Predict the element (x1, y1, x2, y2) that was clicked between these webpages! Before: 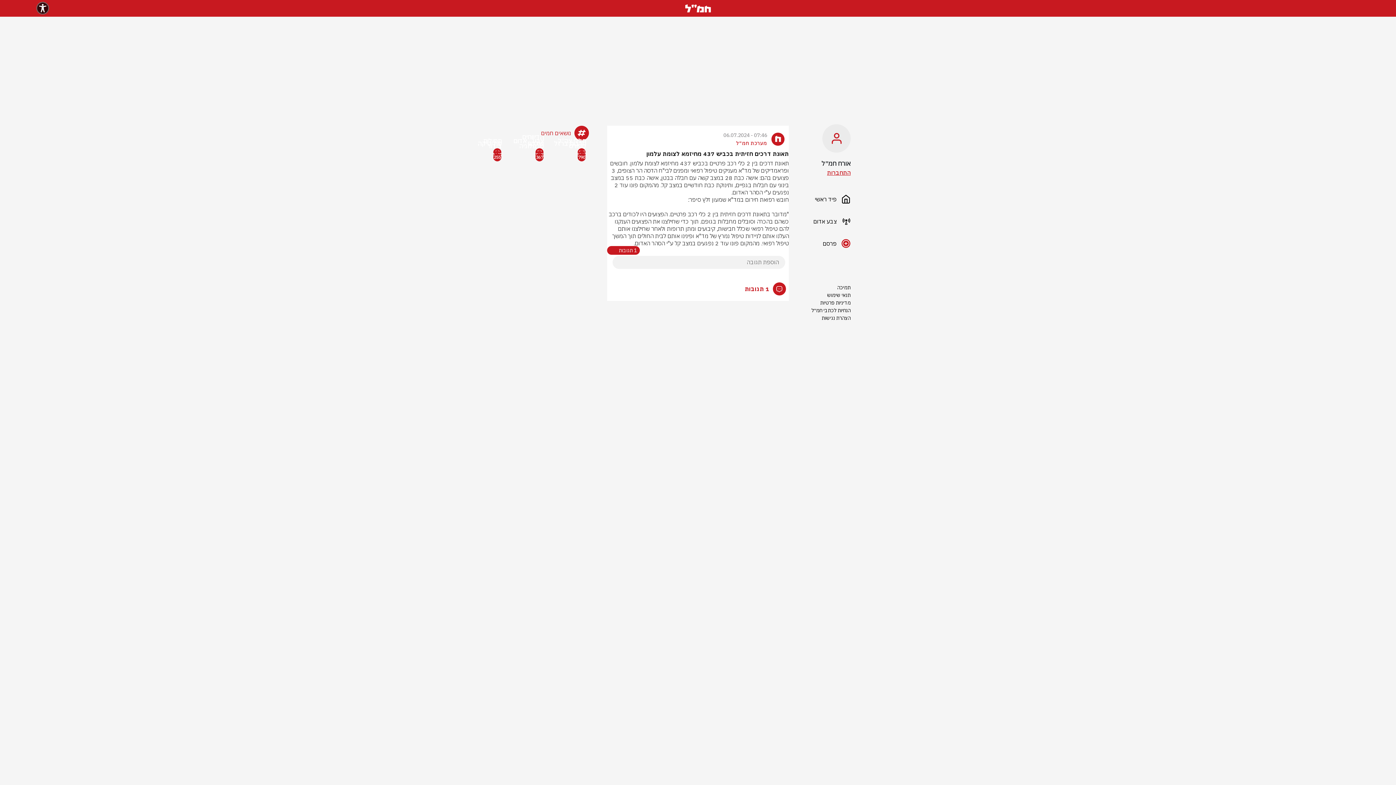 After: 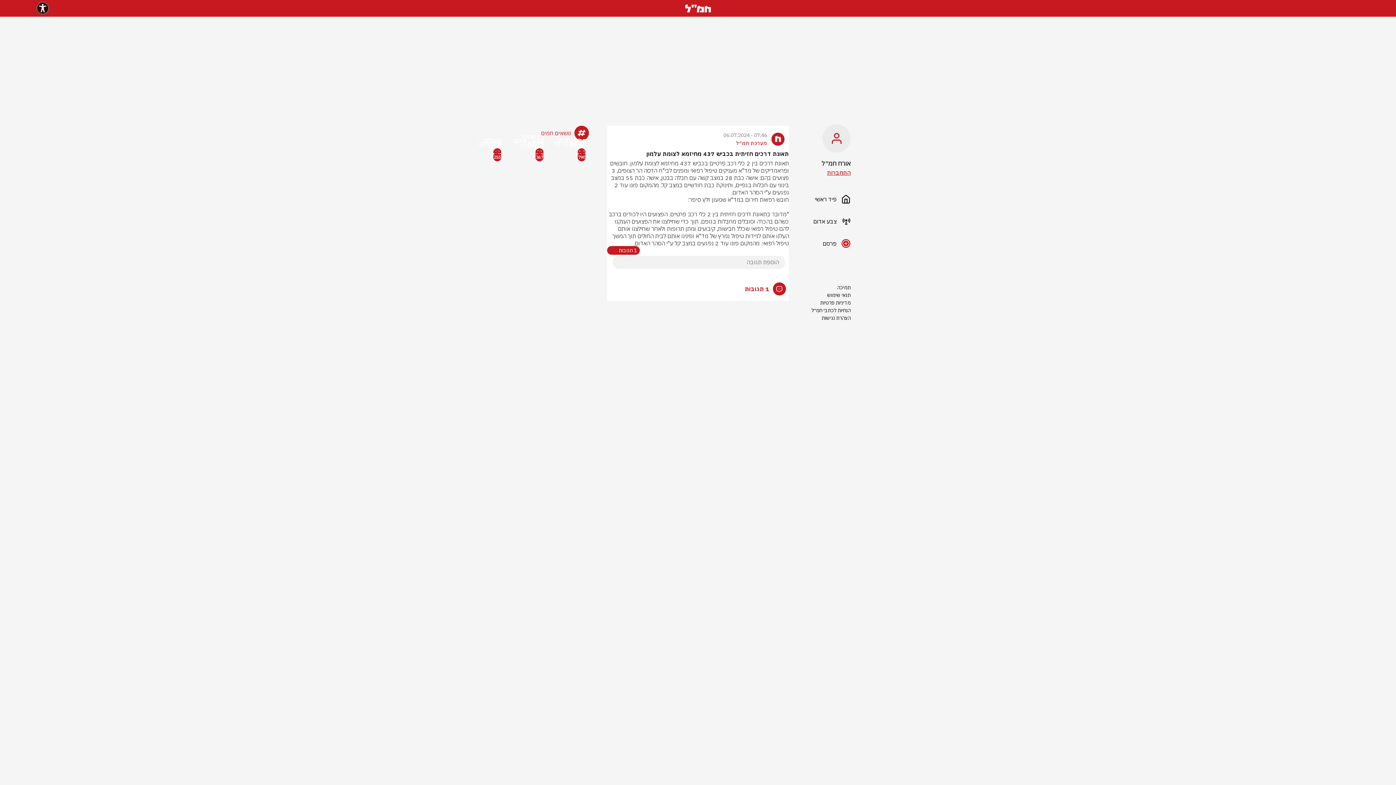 Action: label: הצהרת נגישות bbox: (800, 314, 850, 322)